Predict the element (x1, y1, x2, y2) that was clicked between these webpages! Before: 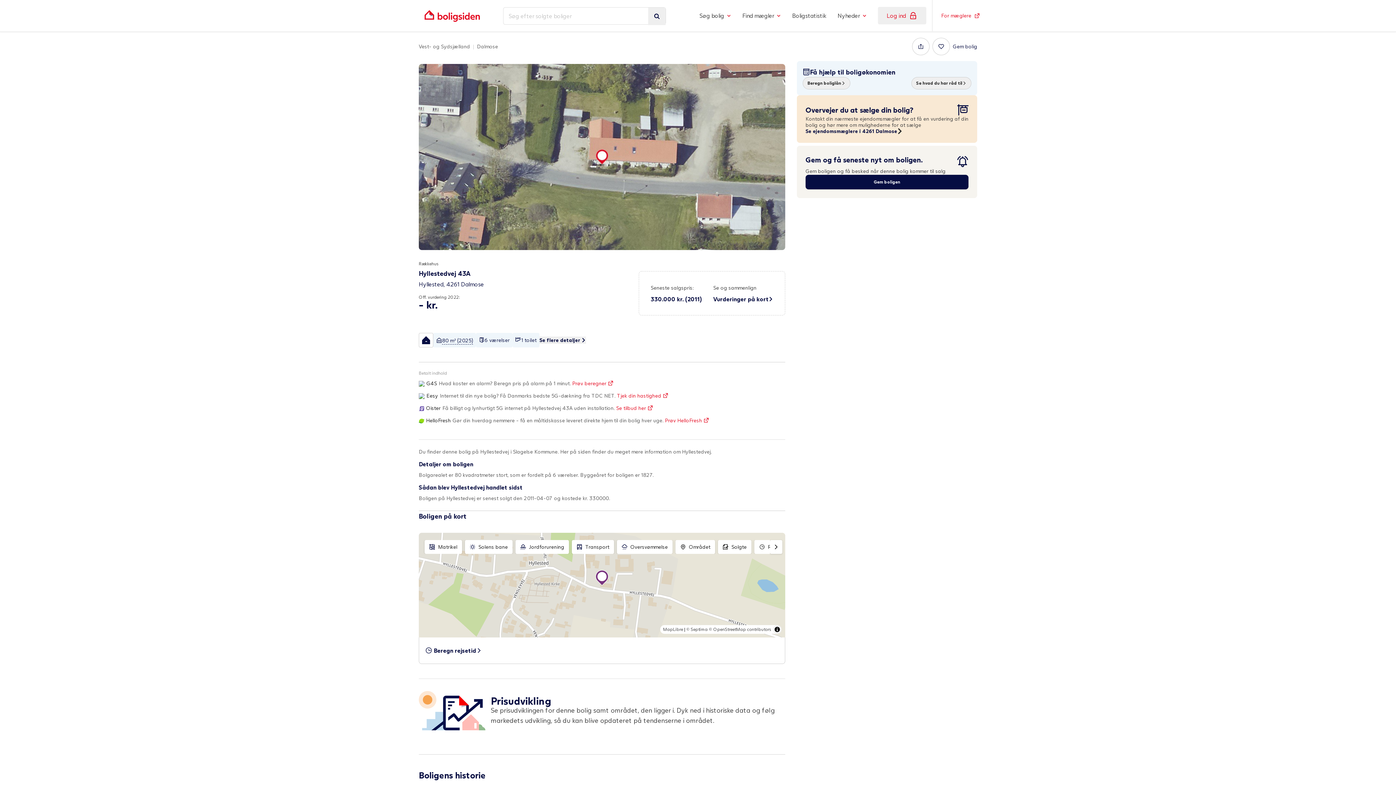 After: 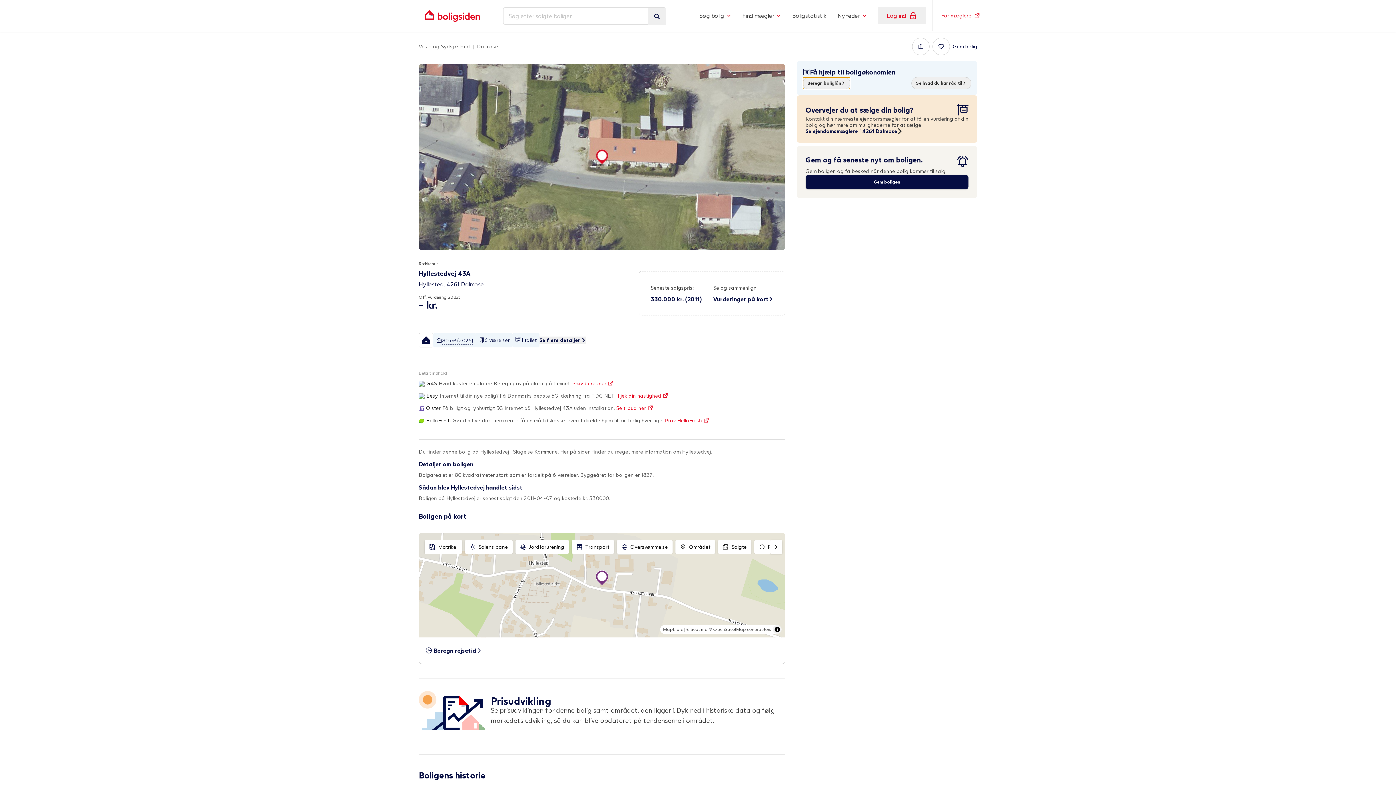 Action: bbox: (802, 77, 850, 89) label: Beregn boliglån